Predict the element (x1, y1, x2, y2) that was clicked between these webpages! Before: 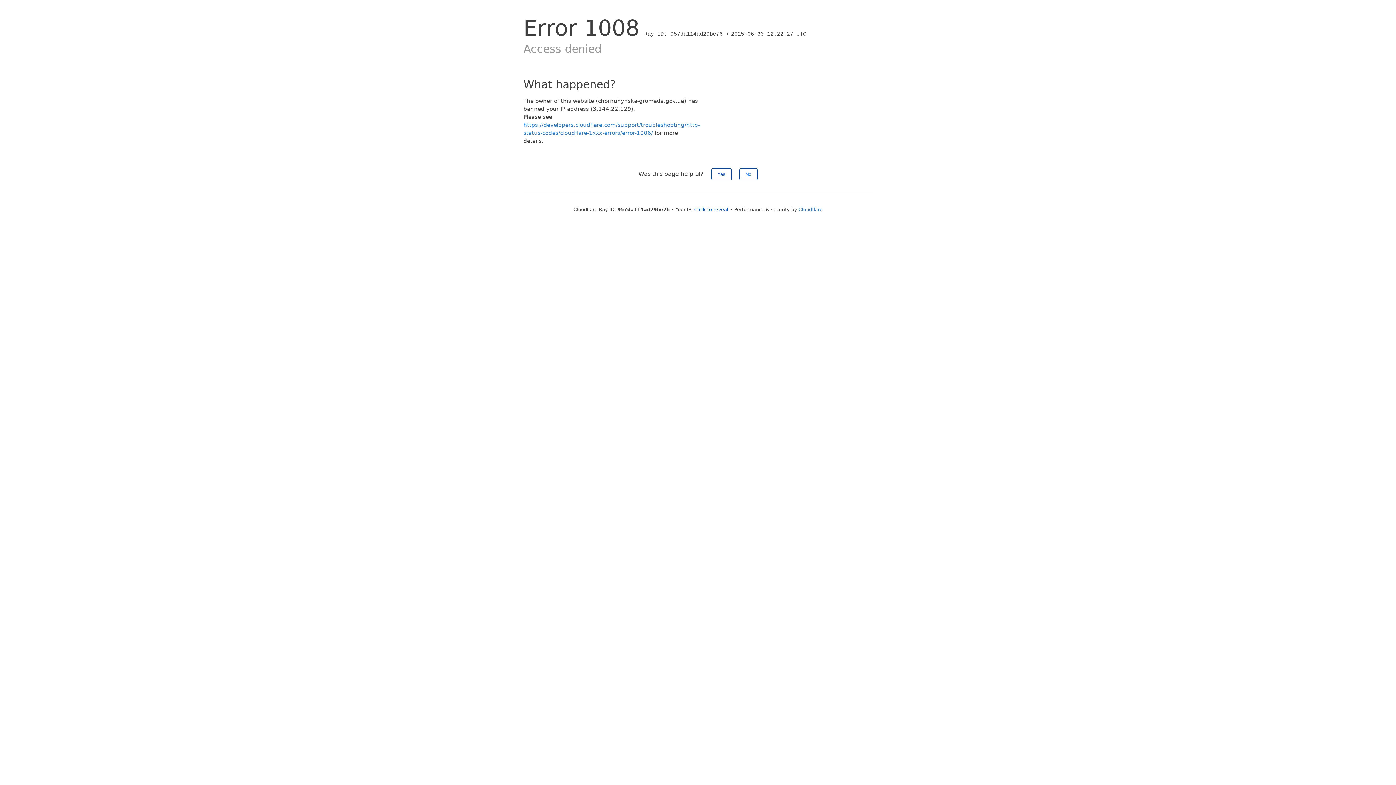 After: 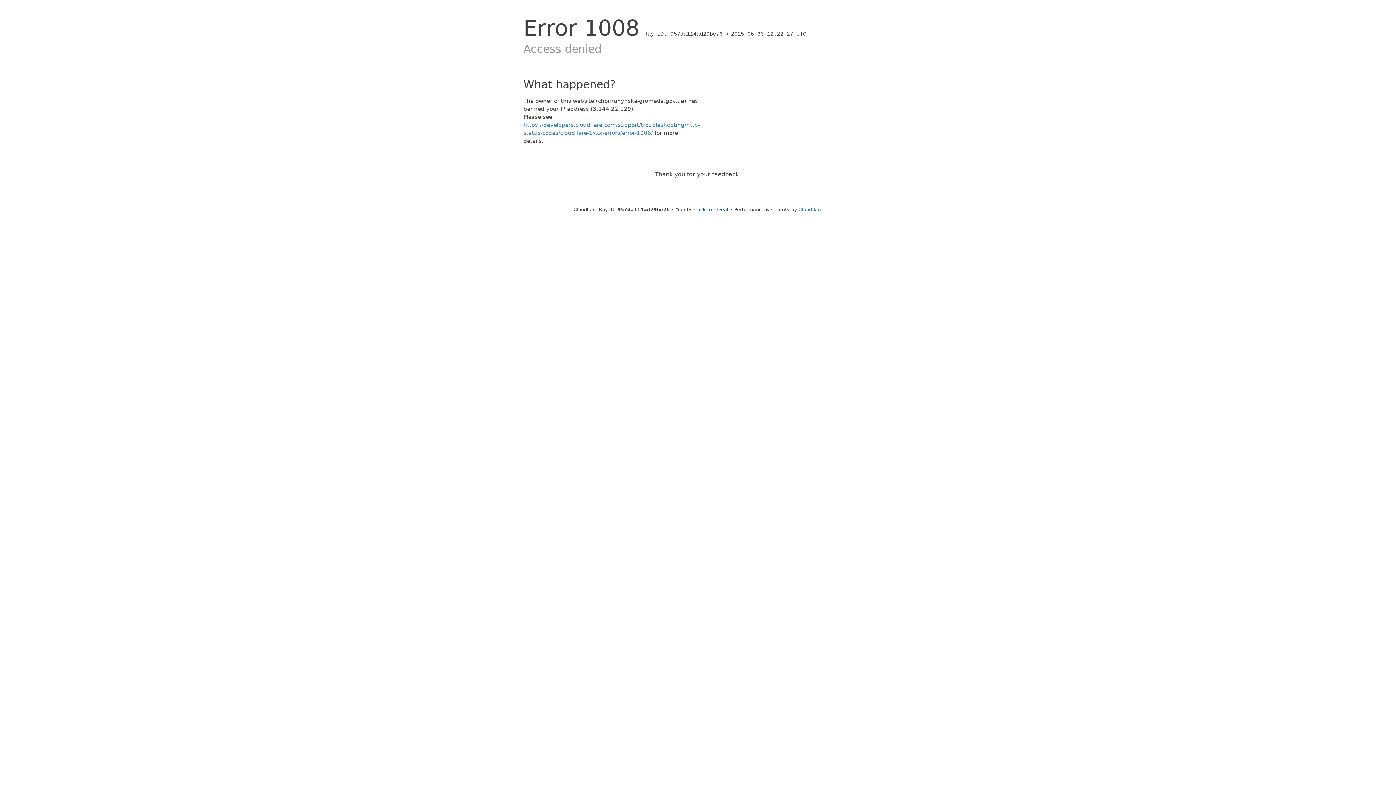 Action: label: No bbox: (739, 168, 757, 180)